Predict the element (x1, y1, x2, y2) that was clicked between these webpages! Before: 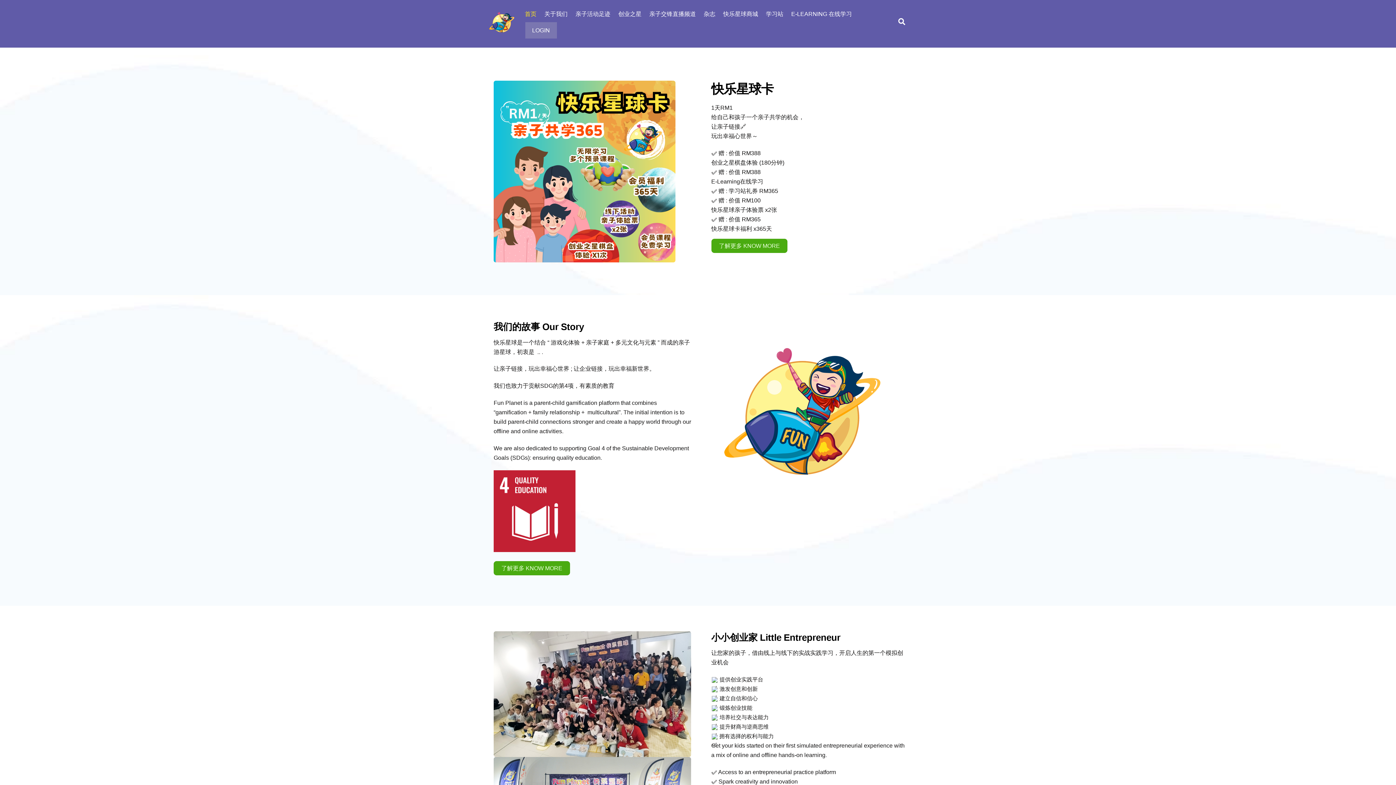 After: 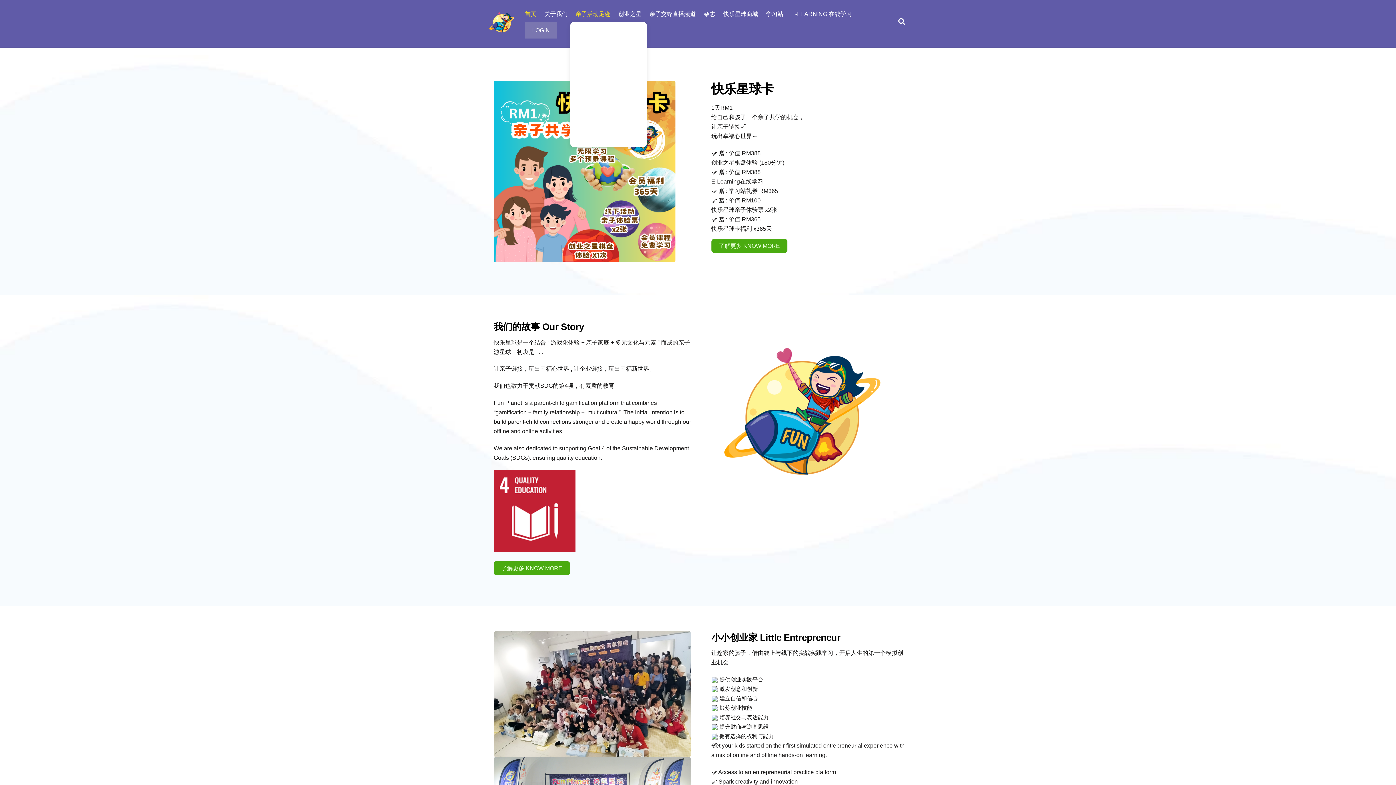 Action: bbox: (572, 5, 613, 22) label: 亲子活动足迹